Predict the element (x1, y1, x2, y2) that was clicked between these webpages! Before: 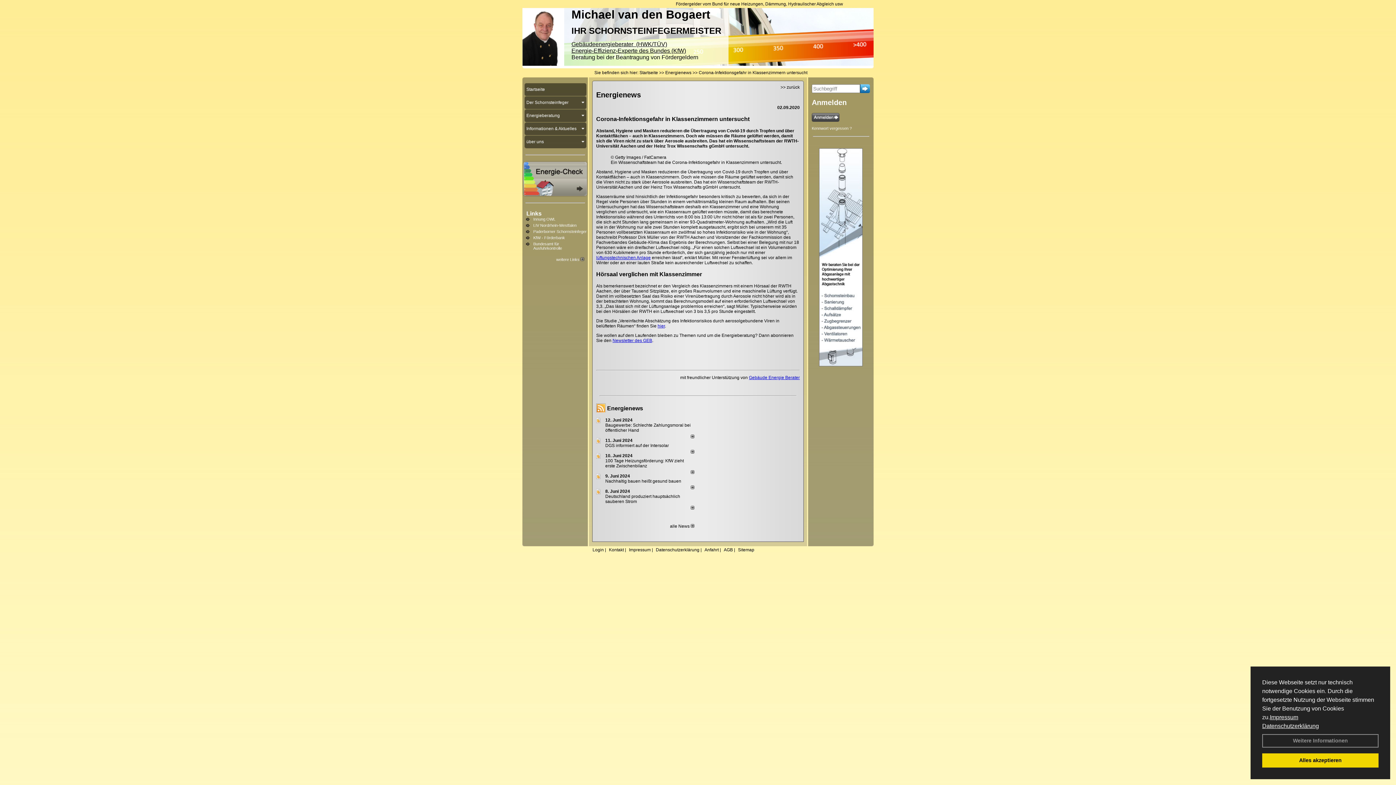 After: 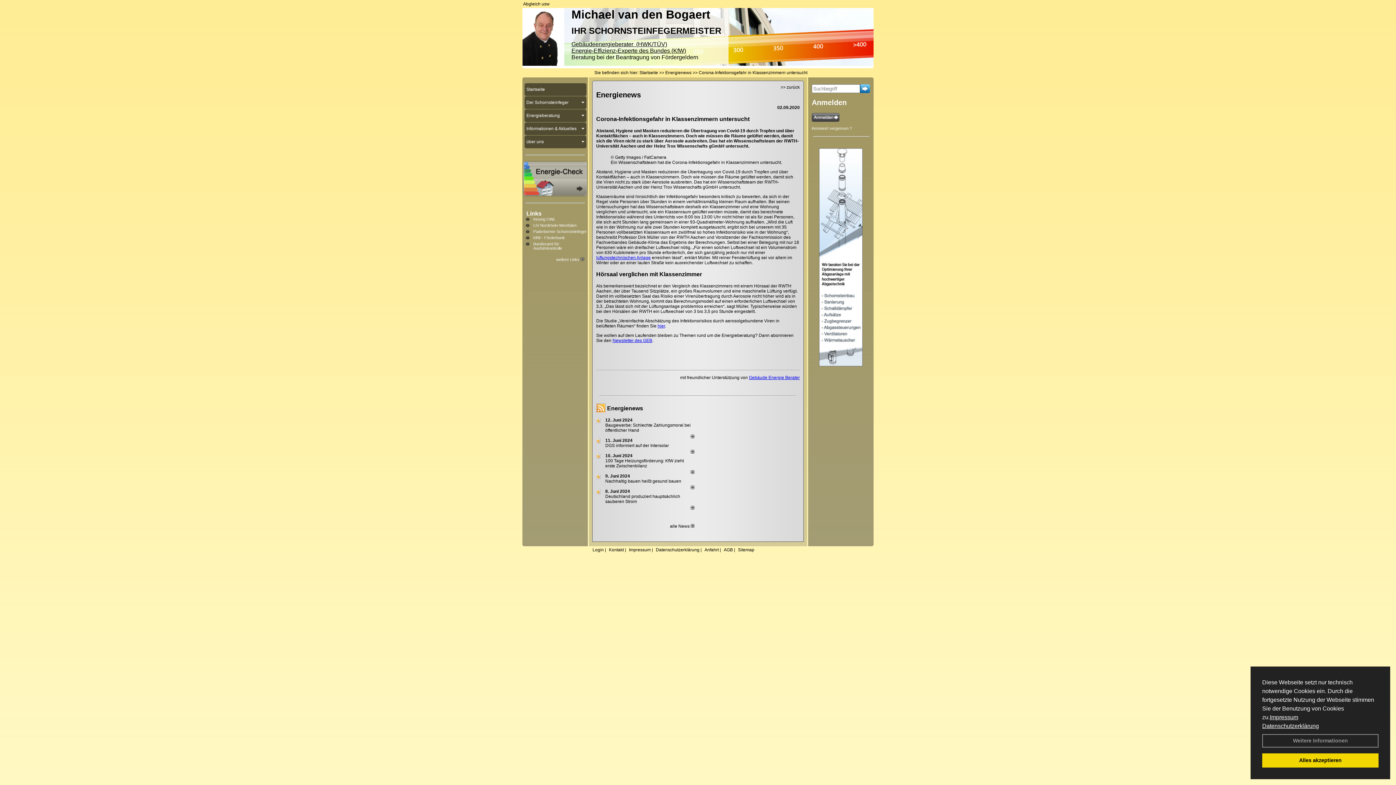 Action: label: 9. Juni 2024 bbox: (605, 473, 630, 478)